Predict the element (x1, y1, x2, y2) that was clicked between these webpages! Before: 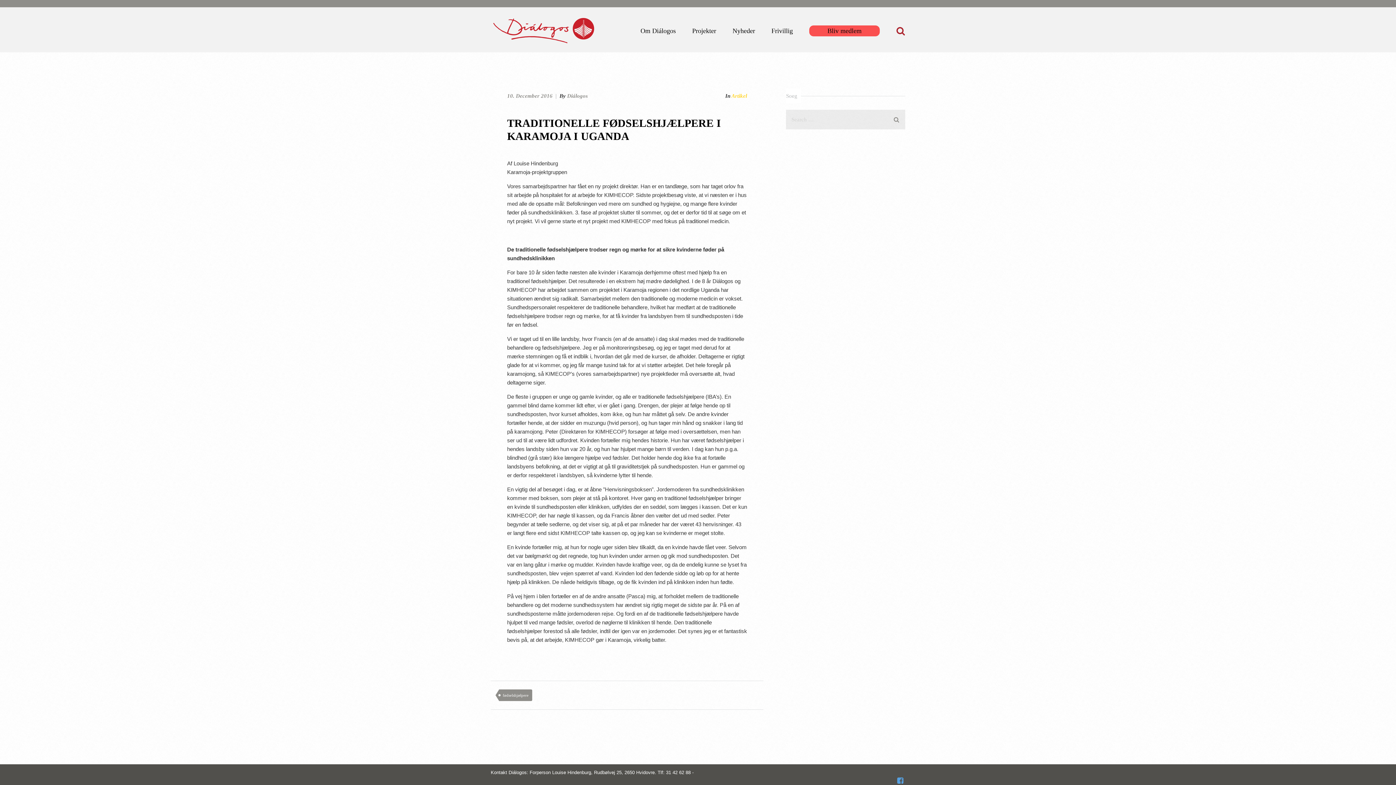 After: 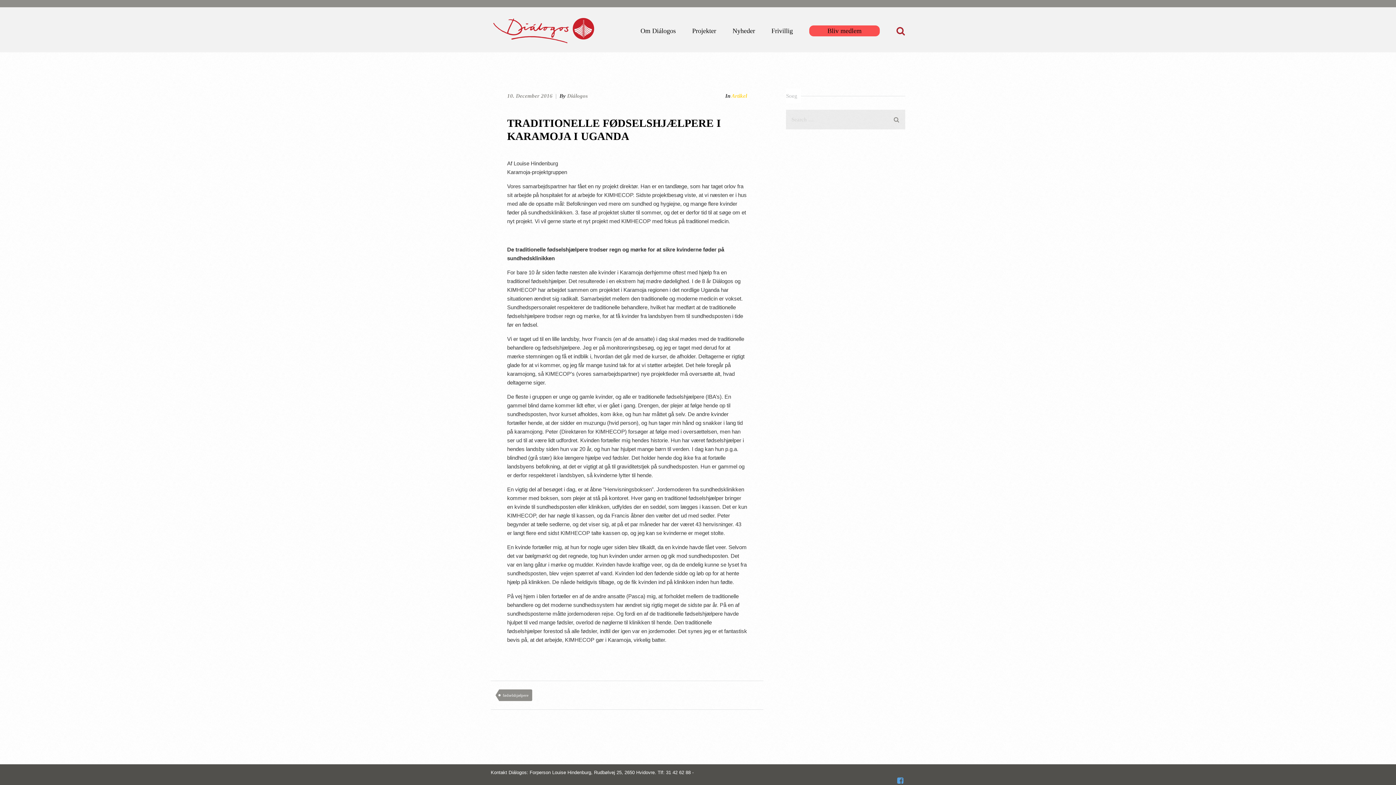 Action: bbox: (507, 92, 554, 98) label: 10. December 2016 